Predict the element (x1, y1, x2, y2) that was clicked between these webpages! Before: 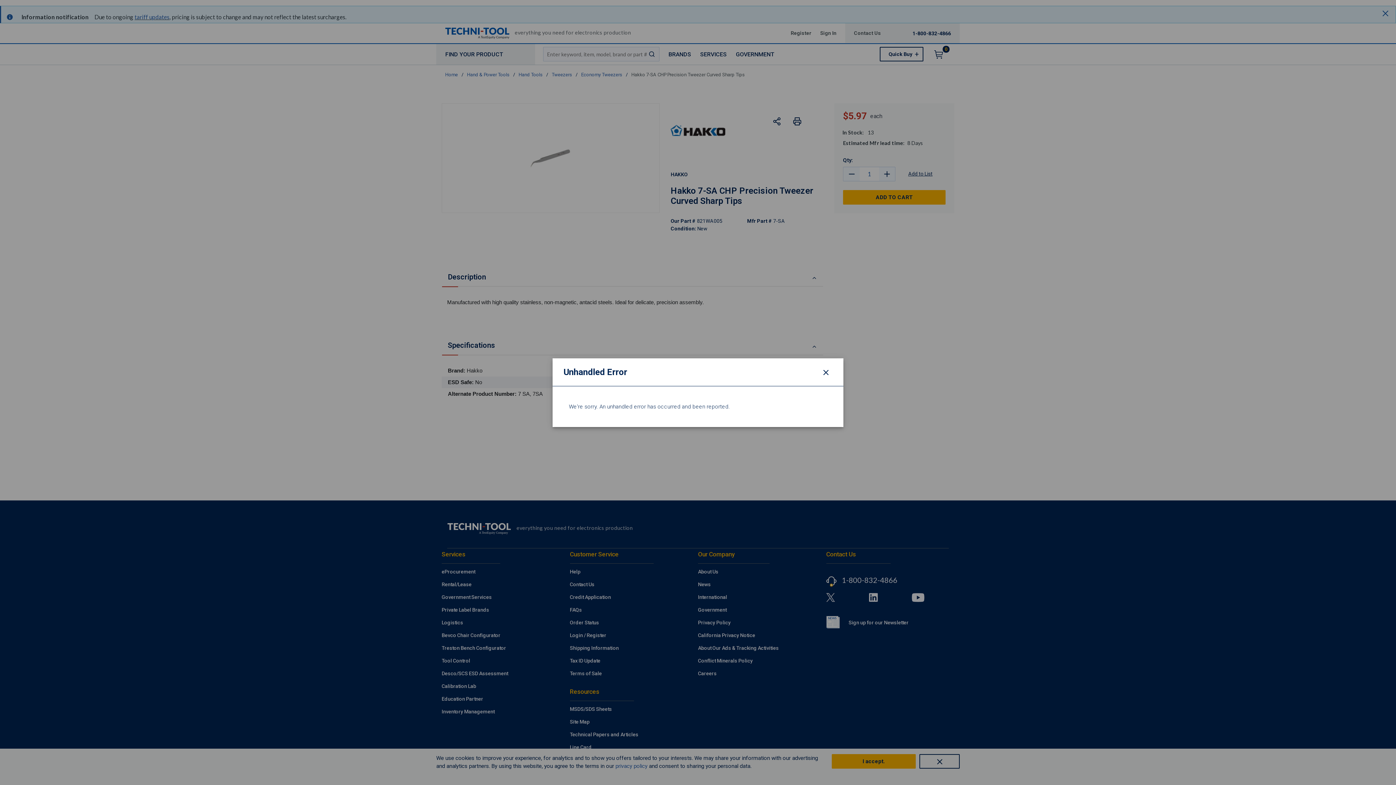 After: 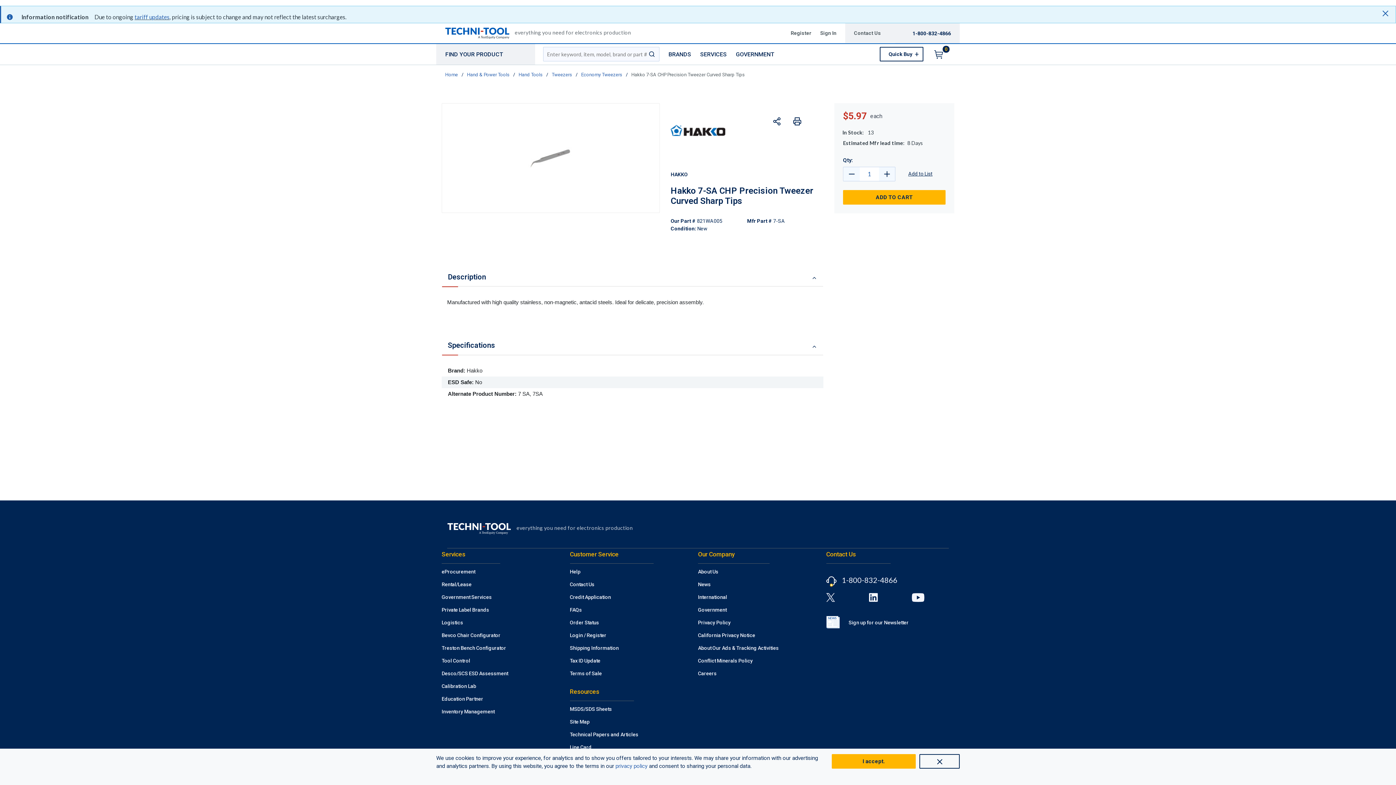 Action: label: Close modal bbox: (819, 365, 832, 378)